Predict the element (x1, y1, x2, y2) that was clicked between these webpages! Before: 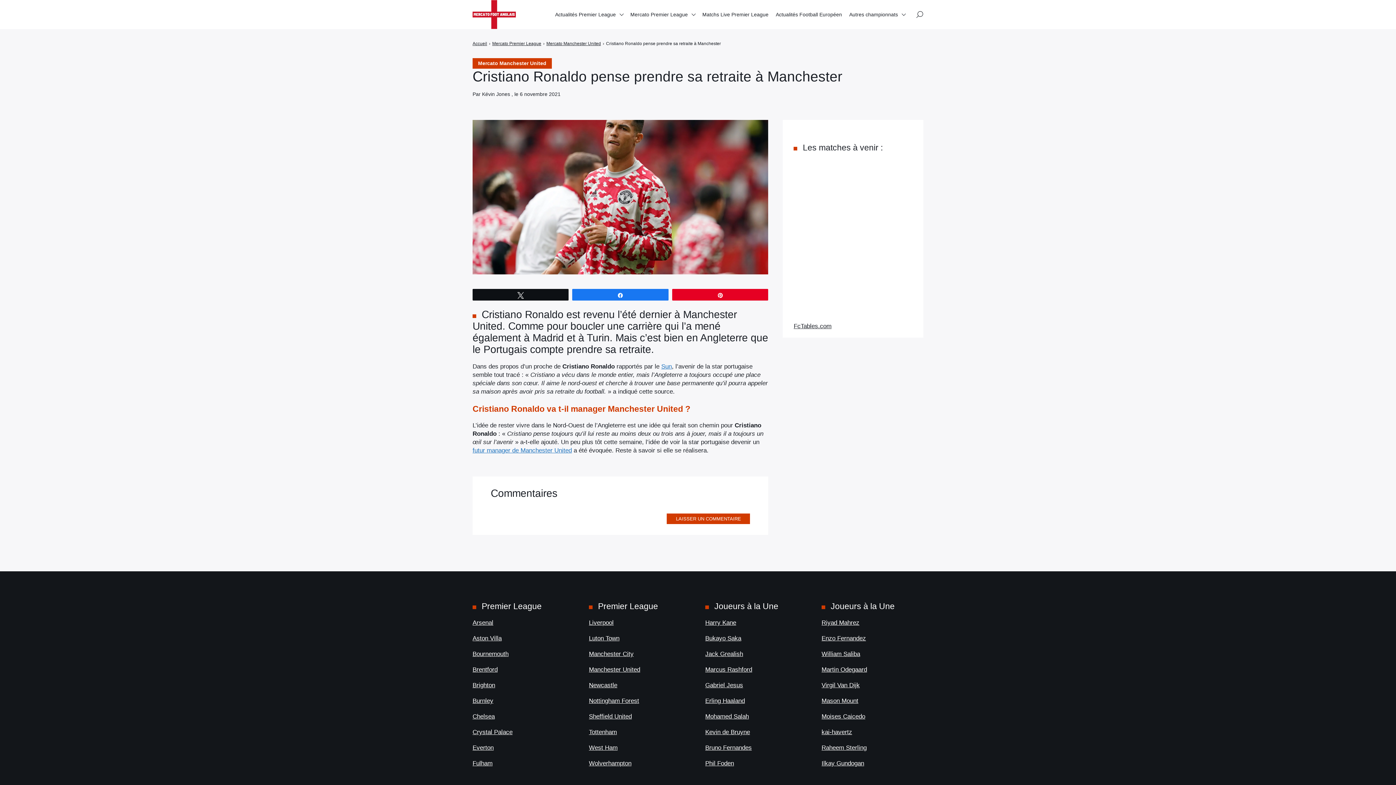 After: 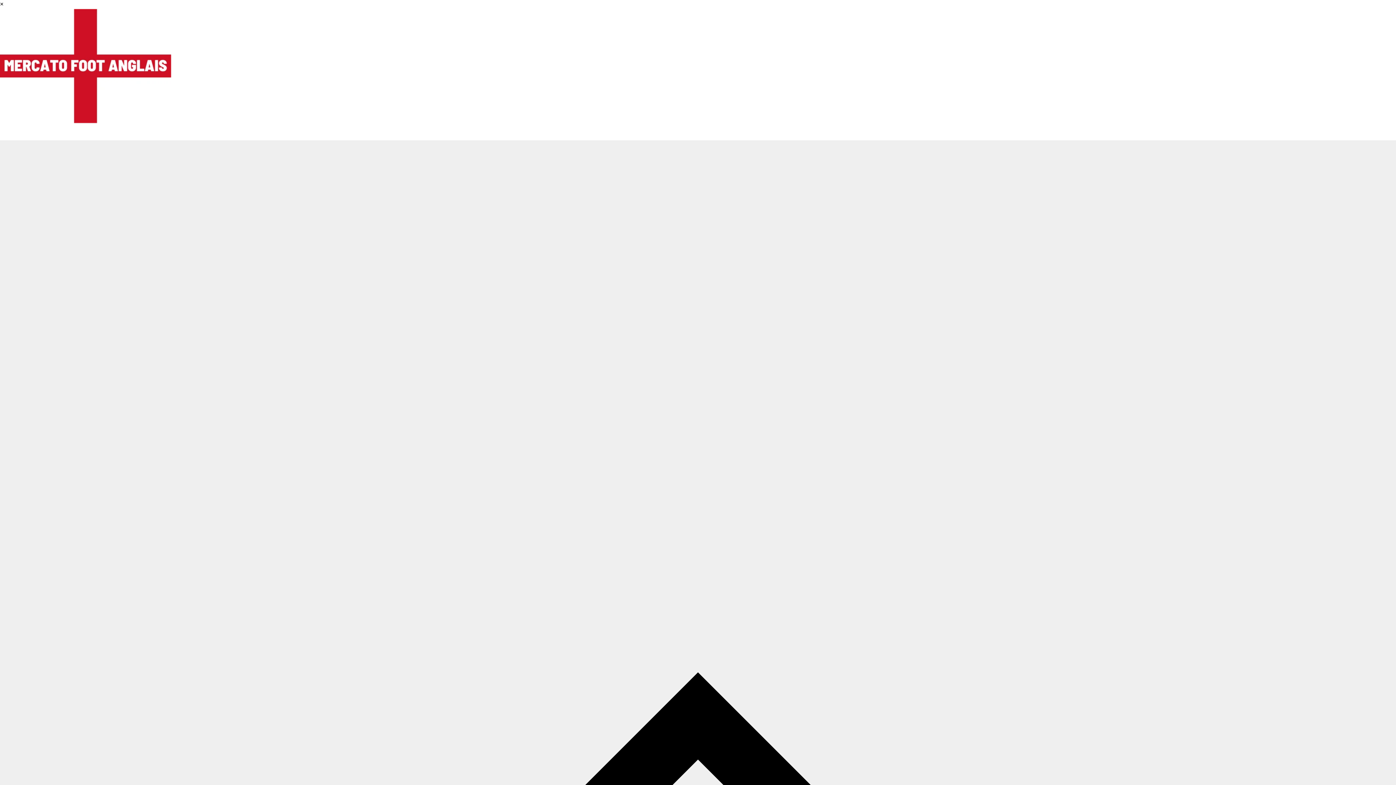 Action: bbox: (821, 635, 866, 642) label: Enzo Fernandez